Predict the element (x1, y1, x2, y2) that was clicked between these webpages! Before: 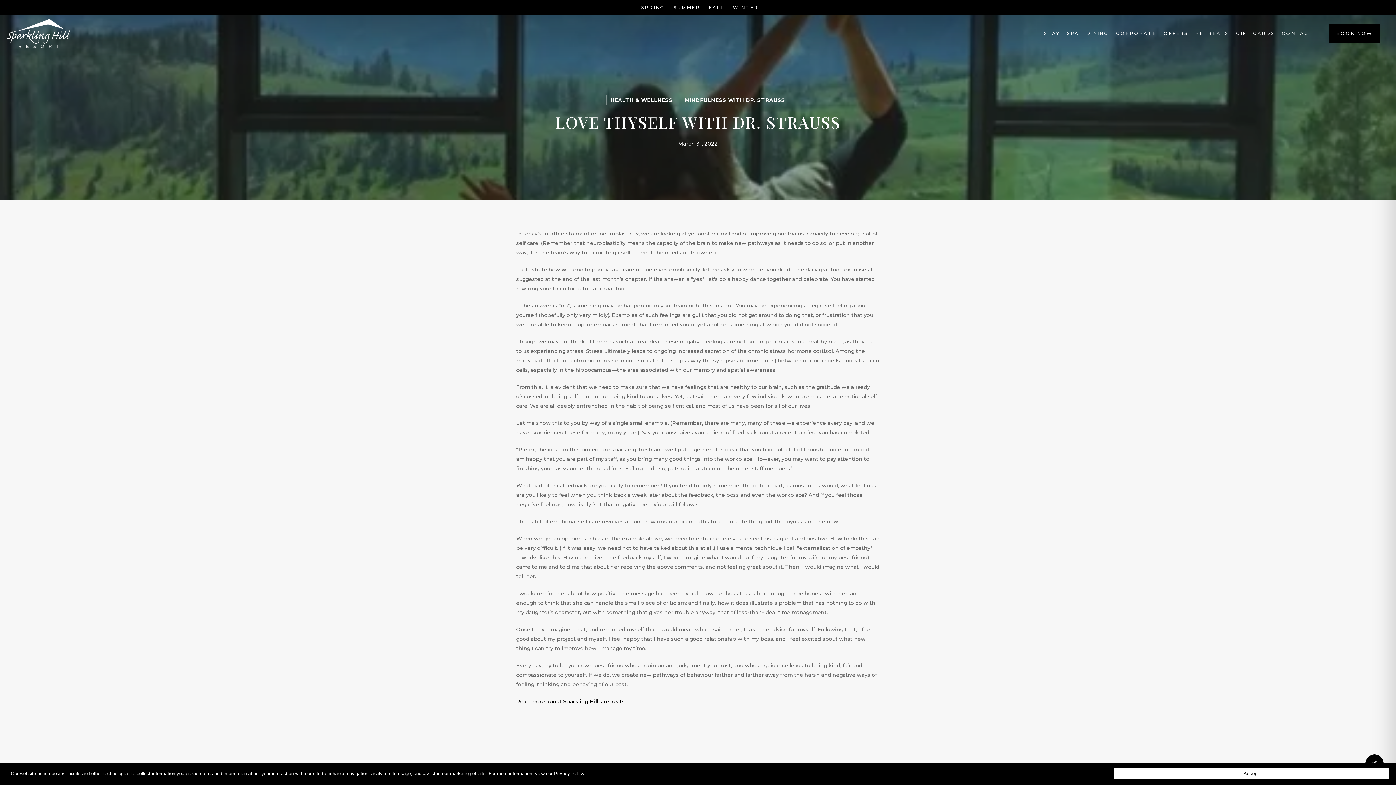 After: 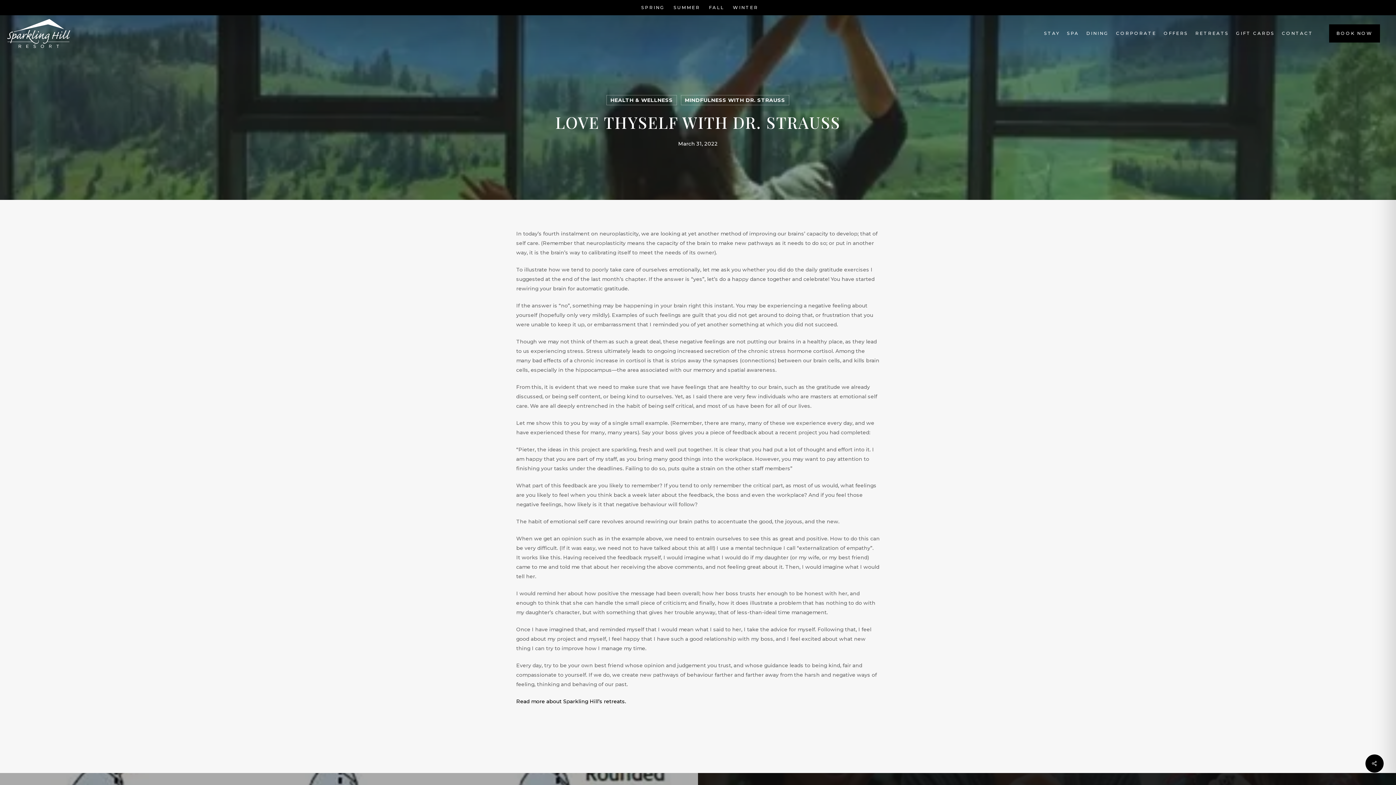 Action: bbox: (1114, 768, 1389, 779) label: Accept